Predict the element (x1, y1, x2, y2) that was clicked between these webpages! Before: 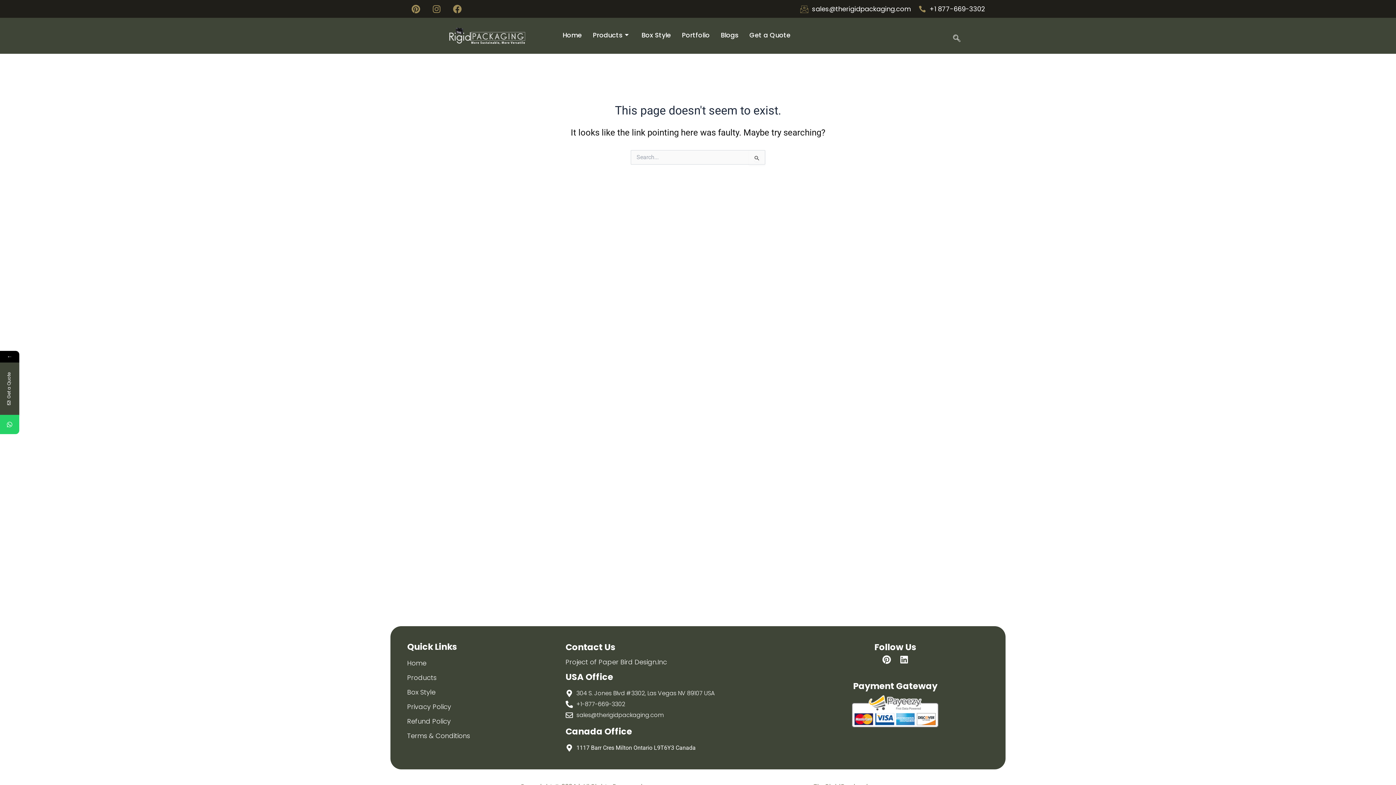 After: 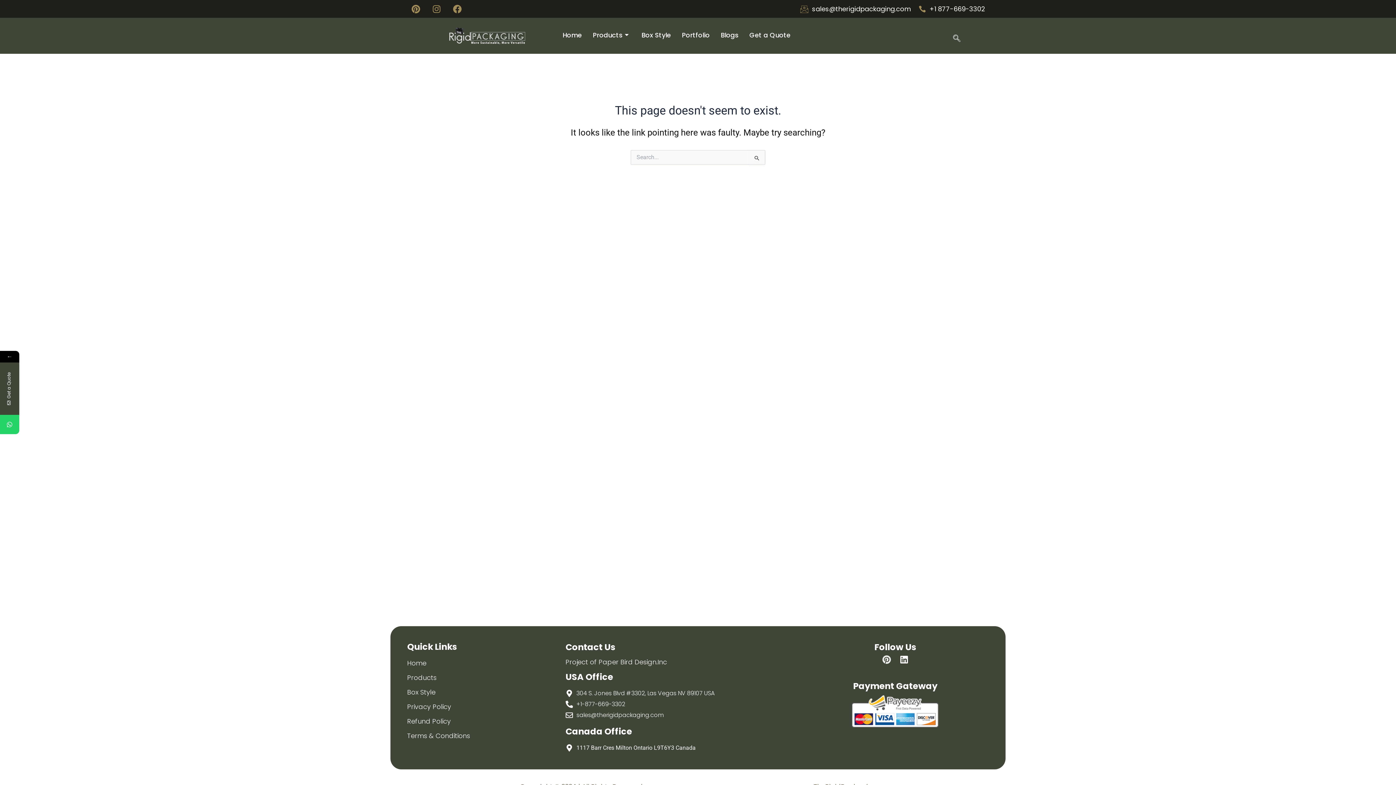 Action: bbox: (882, 655, 891, 664) label: Pinterest